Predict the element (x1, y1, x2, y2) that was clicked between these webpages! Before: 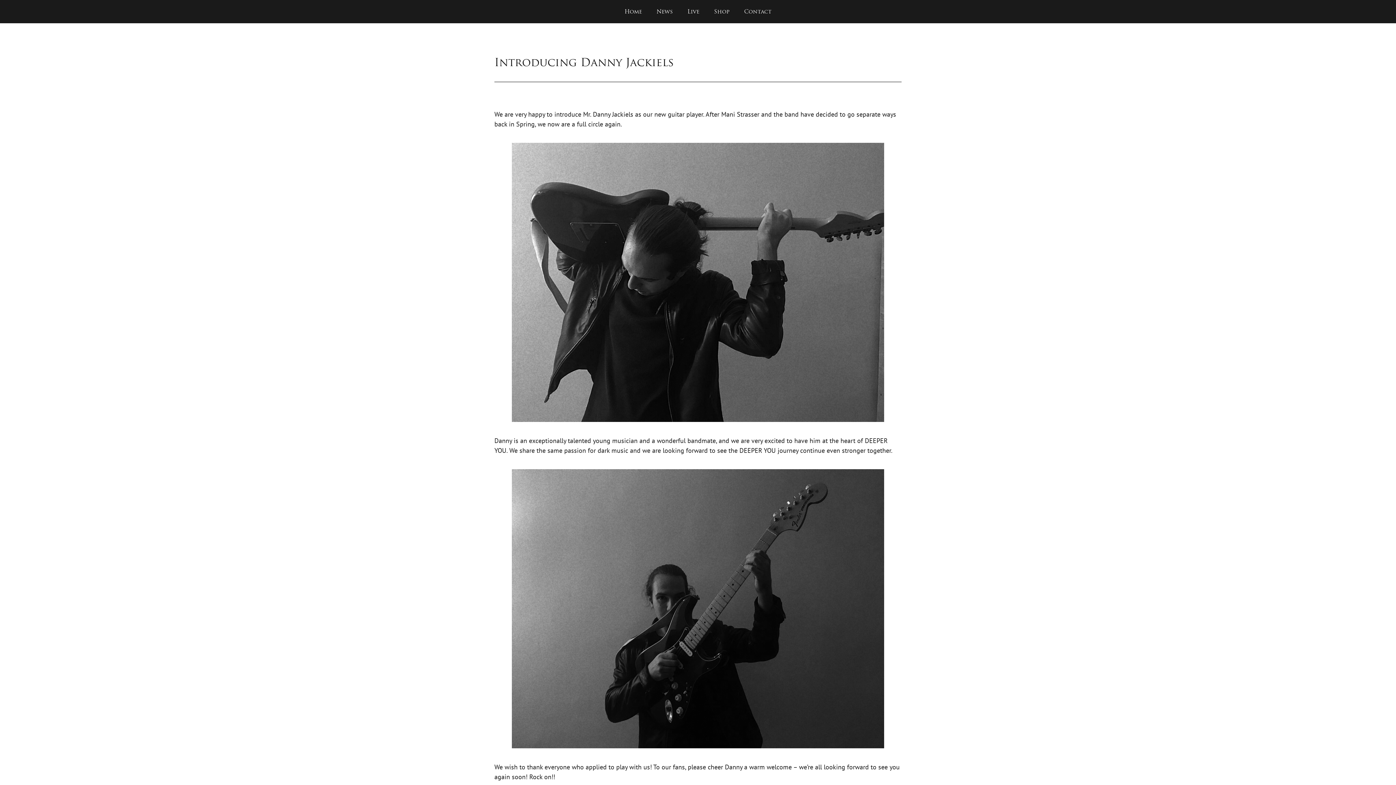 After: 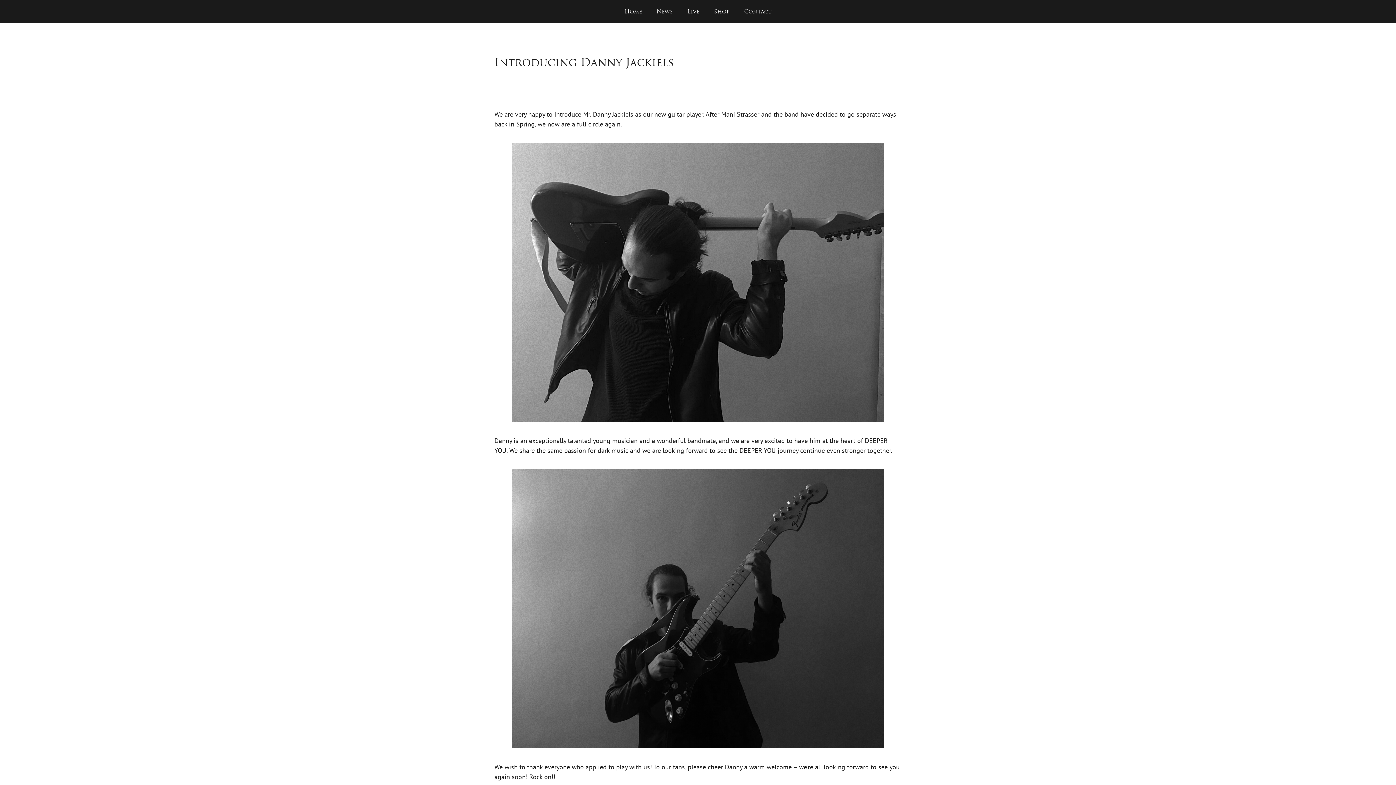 Action: label: Shop bbox: (706, 3, 737, 19)